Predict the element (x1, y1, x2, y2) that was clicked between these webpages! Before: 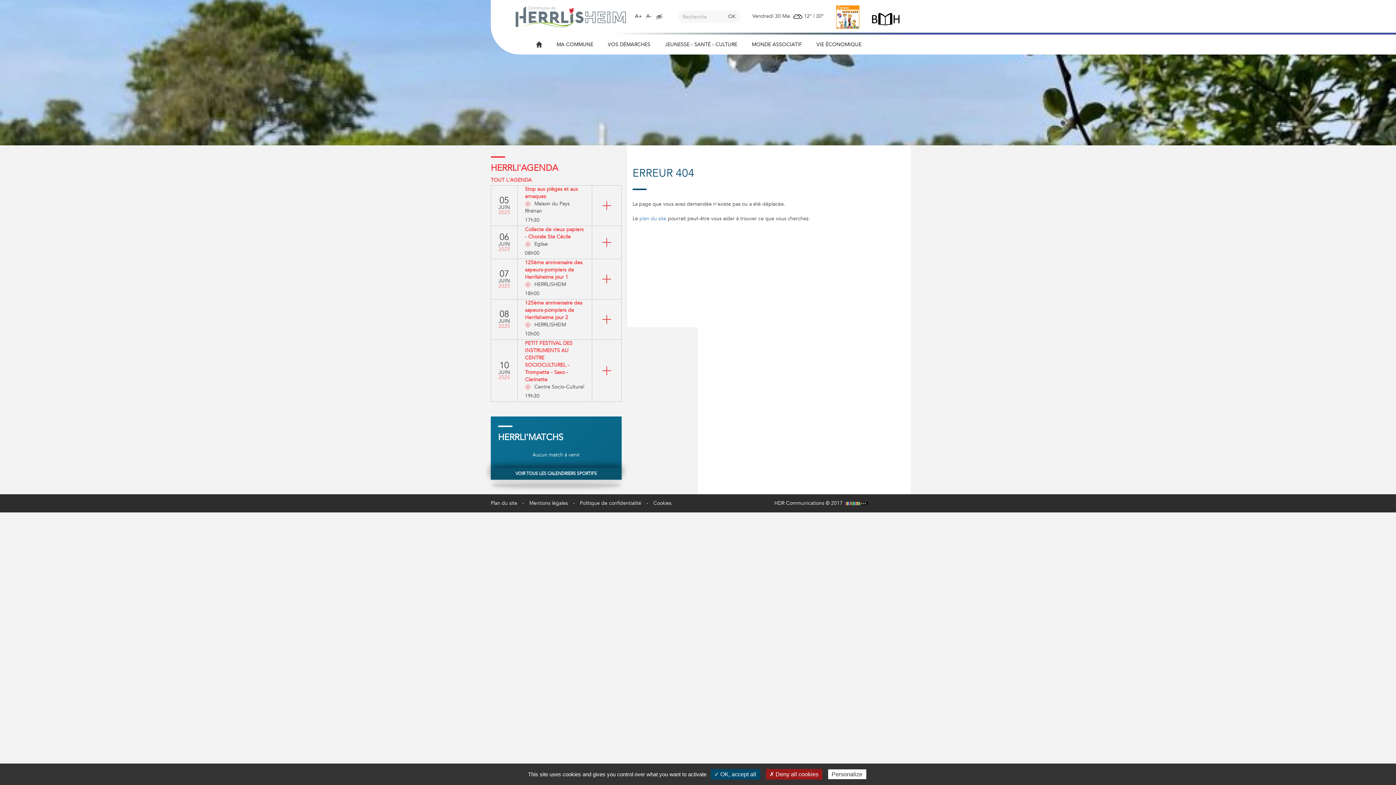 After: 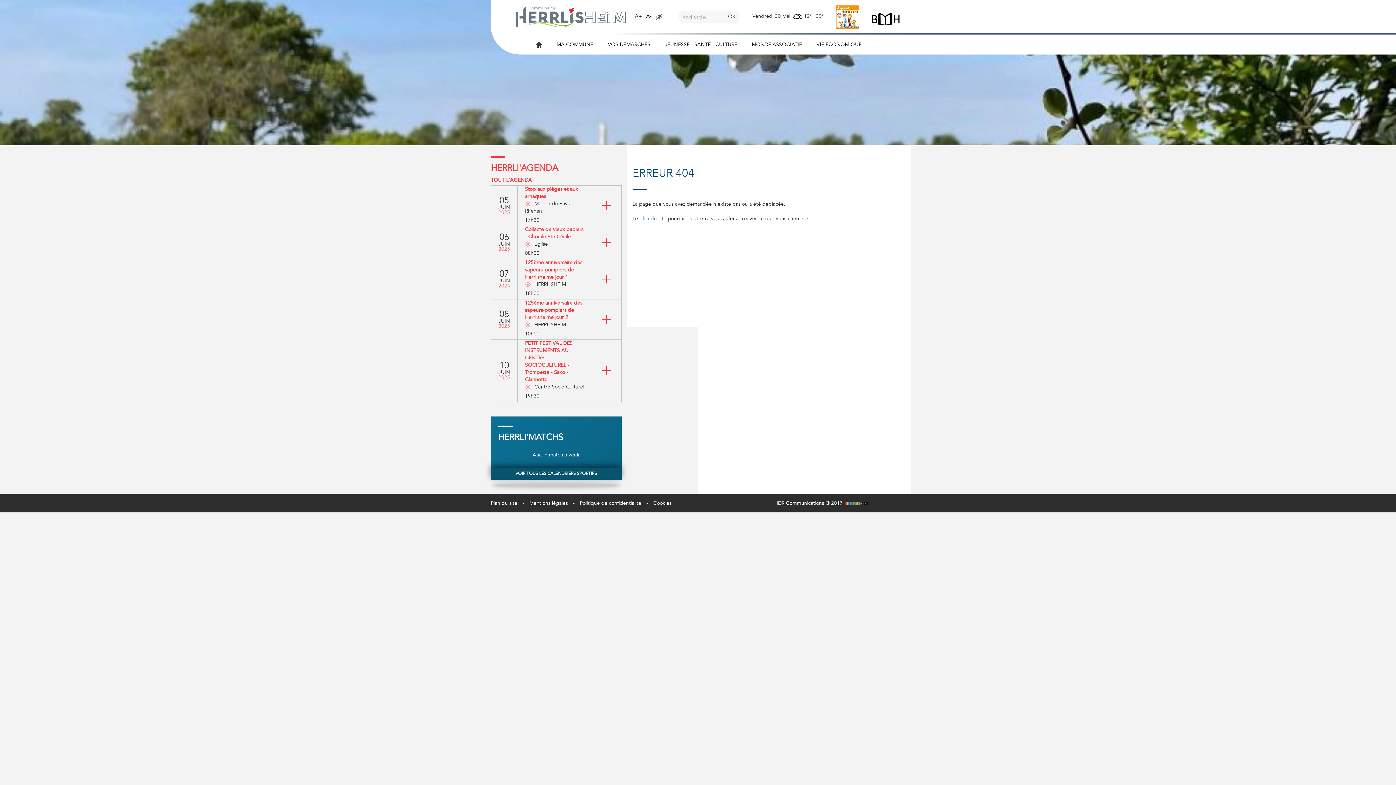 Action: bbox: (766, 769, 822, 780) label: ✗ Deny all cookies